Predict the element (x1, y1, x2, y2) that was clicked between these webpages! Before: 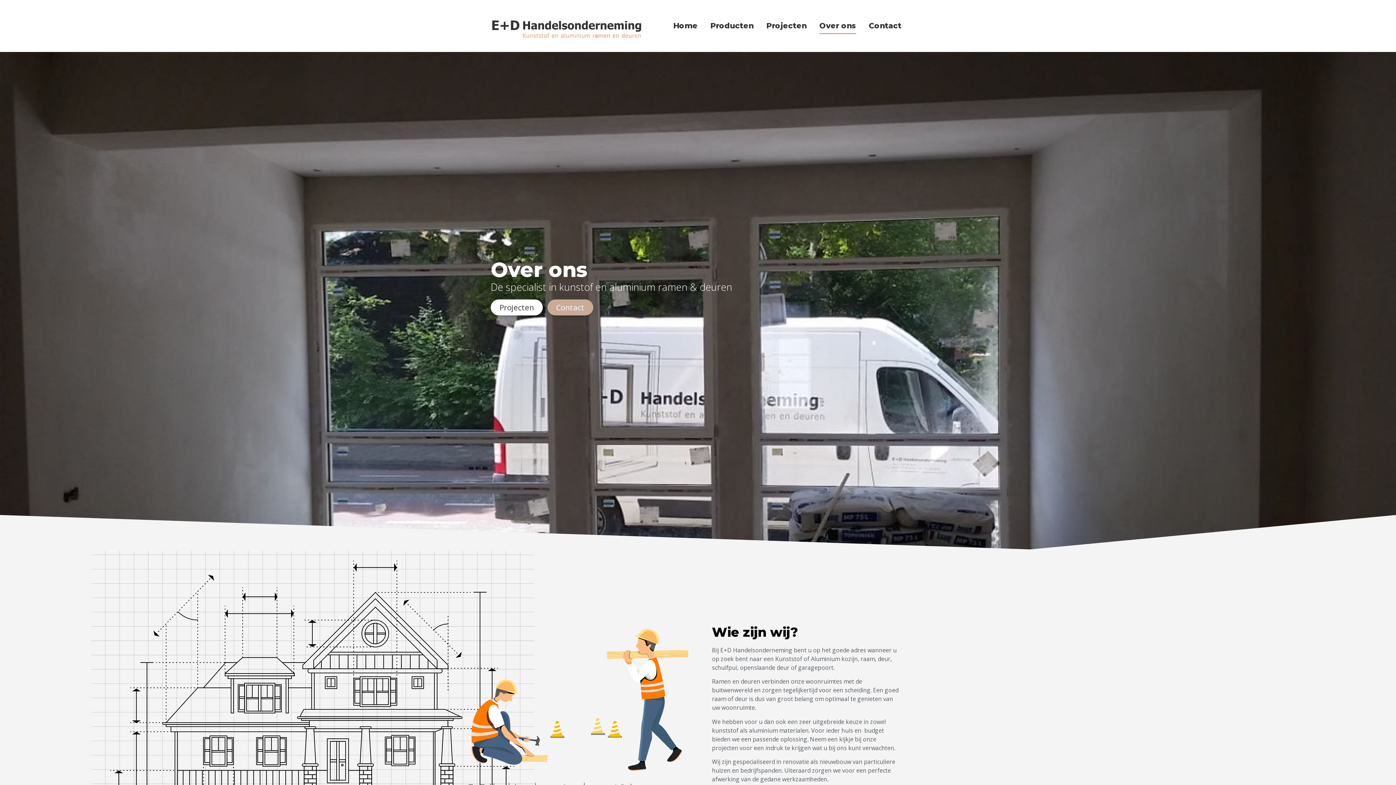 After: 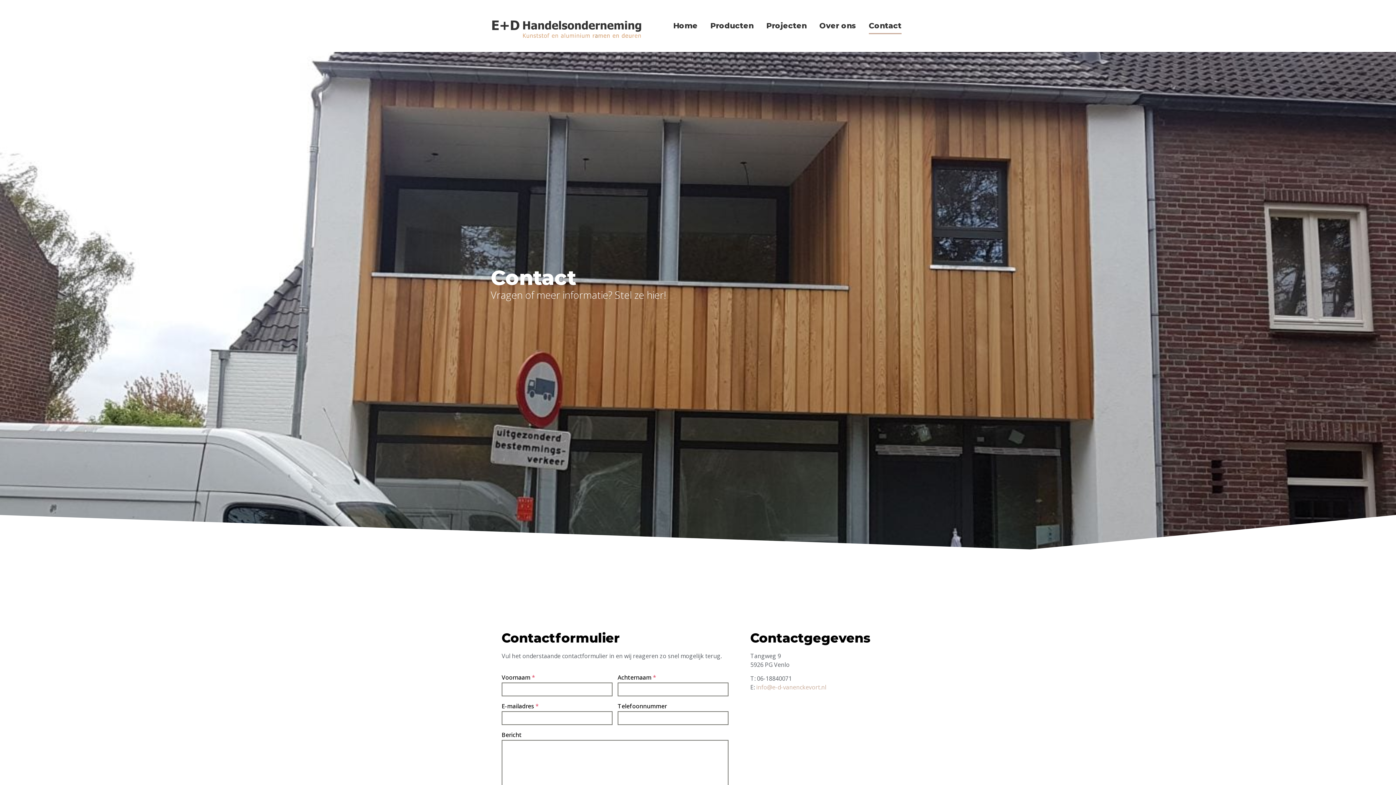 Action: label: Contact bbox: (547, 309, 593, 325)